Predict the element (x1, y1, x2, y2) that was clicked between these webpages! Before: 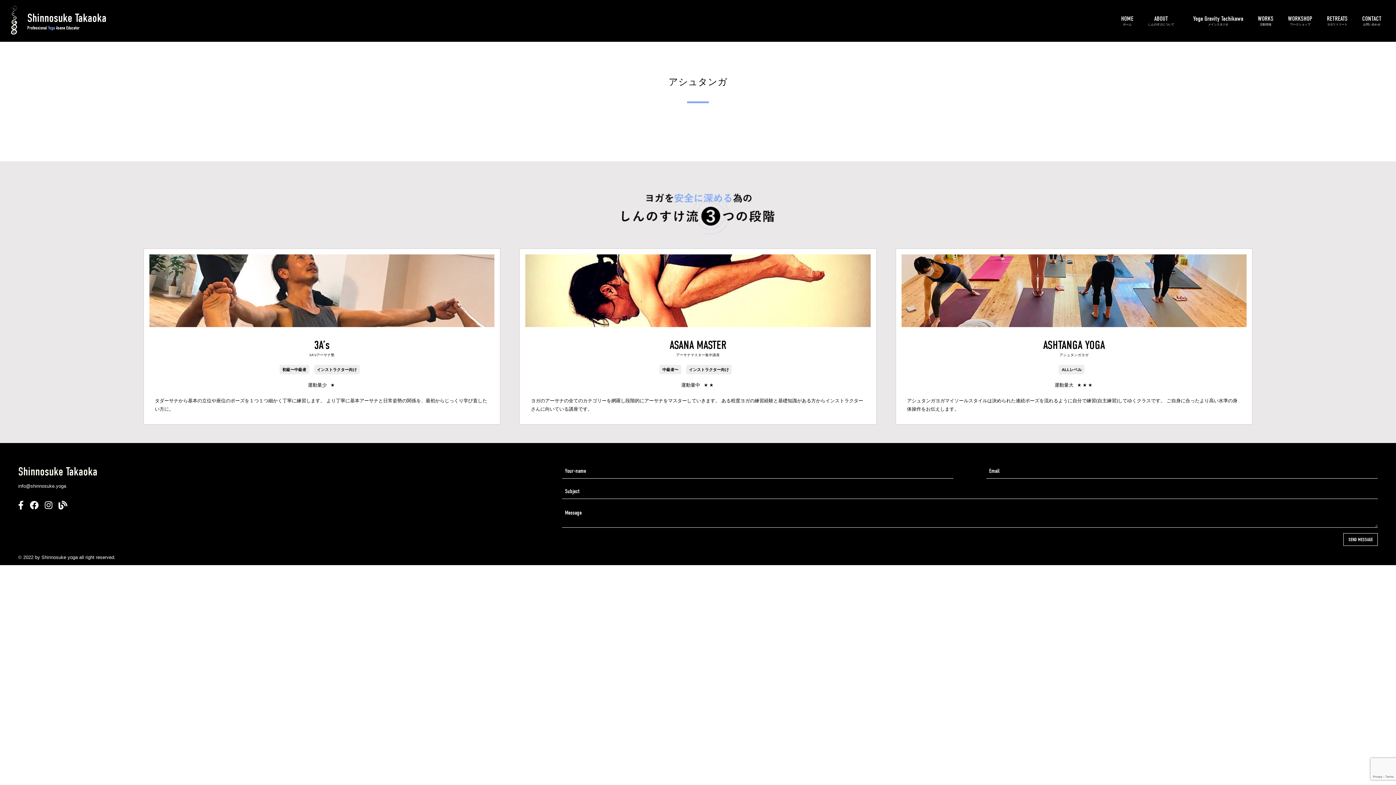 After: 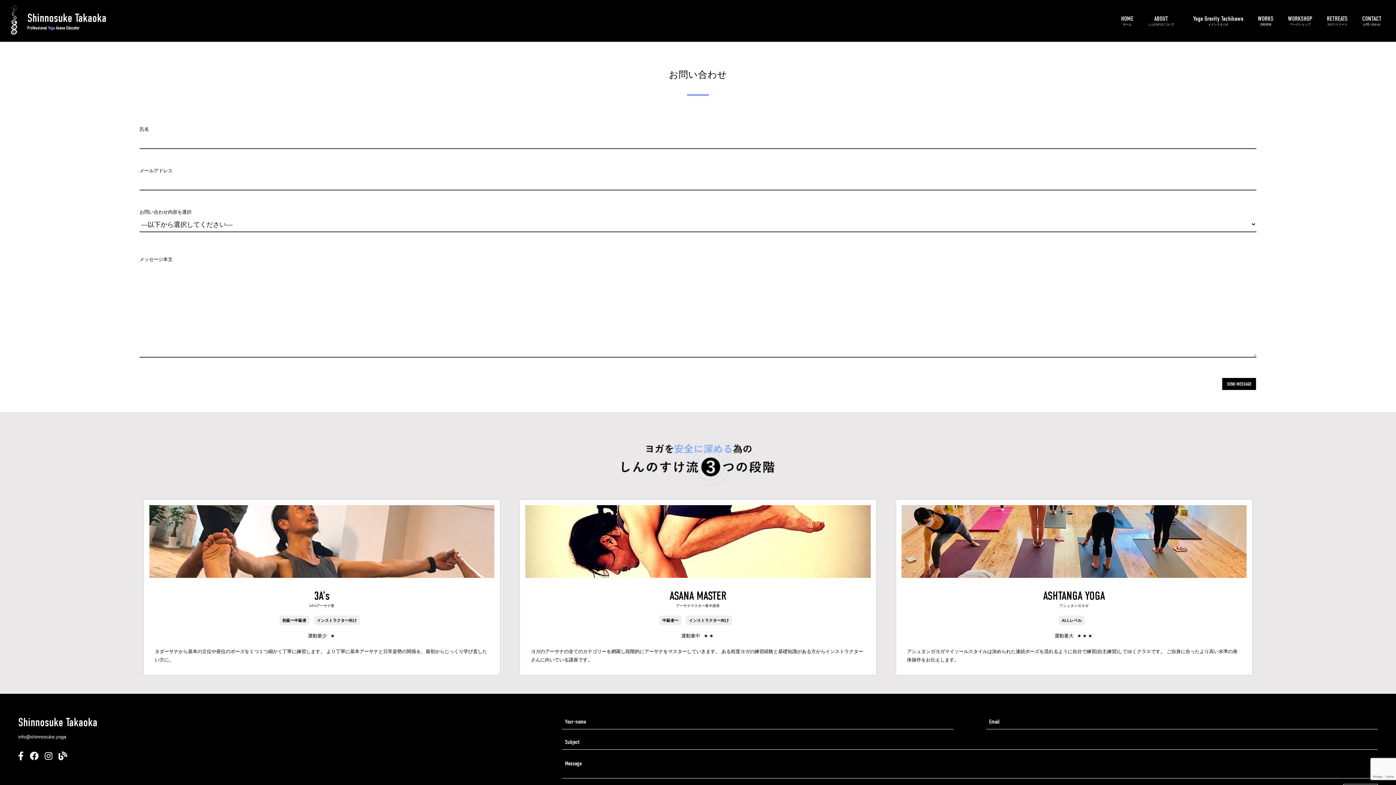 Action: label: CONTACT
お問い合わせ bbox: (1362, 15, 1381, 26)